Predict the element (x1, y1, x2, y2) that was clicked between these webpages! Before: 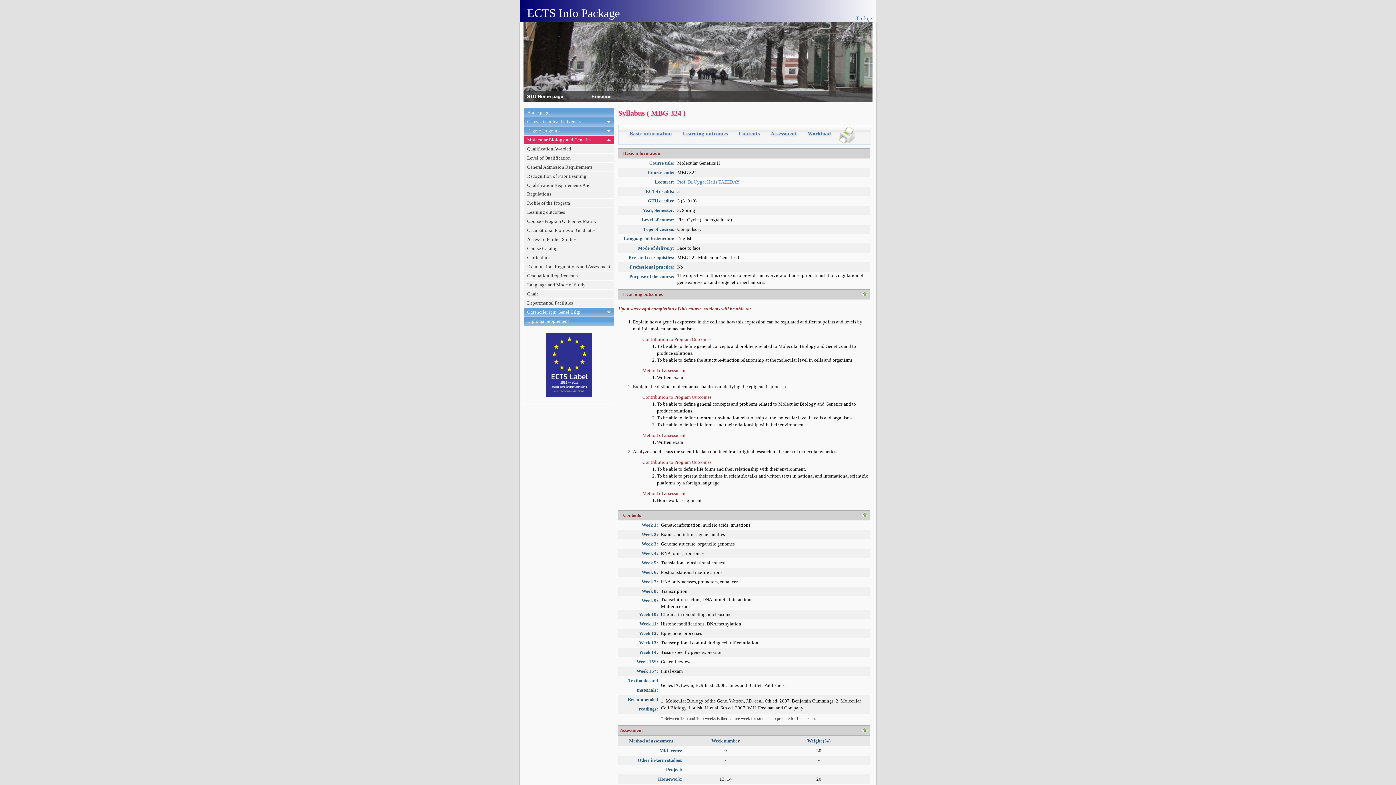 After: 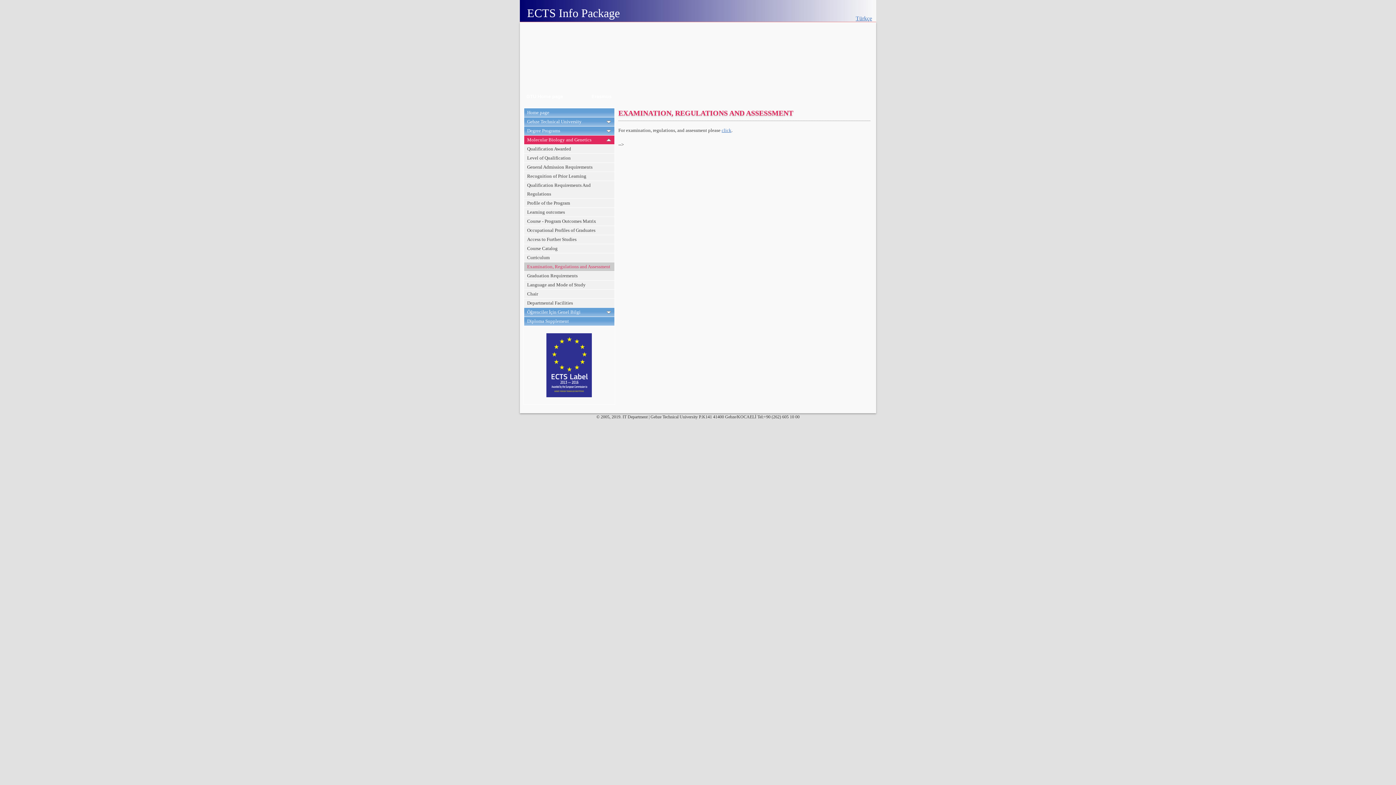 Action: label: Examination, Regulations and Assessment bbox: (524, 262, 614, 271)